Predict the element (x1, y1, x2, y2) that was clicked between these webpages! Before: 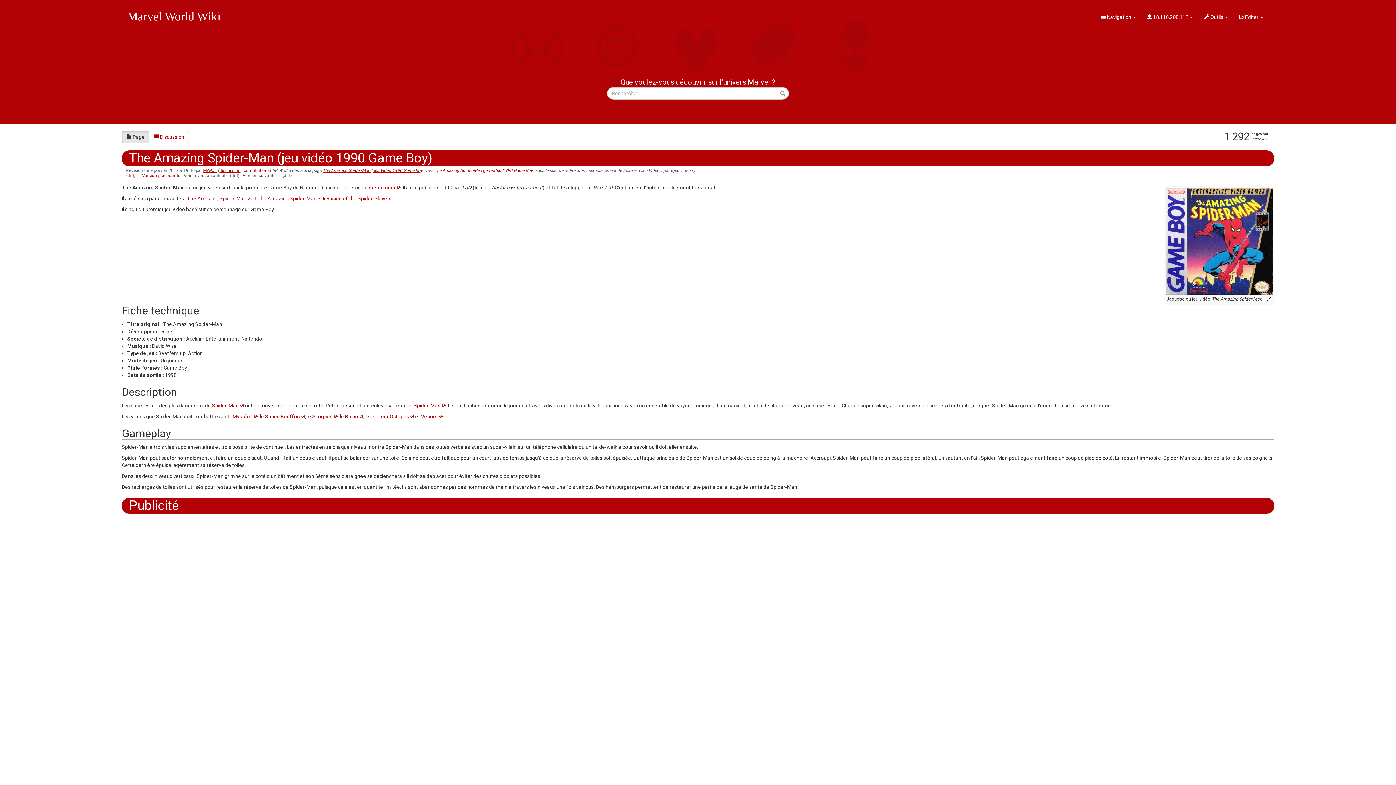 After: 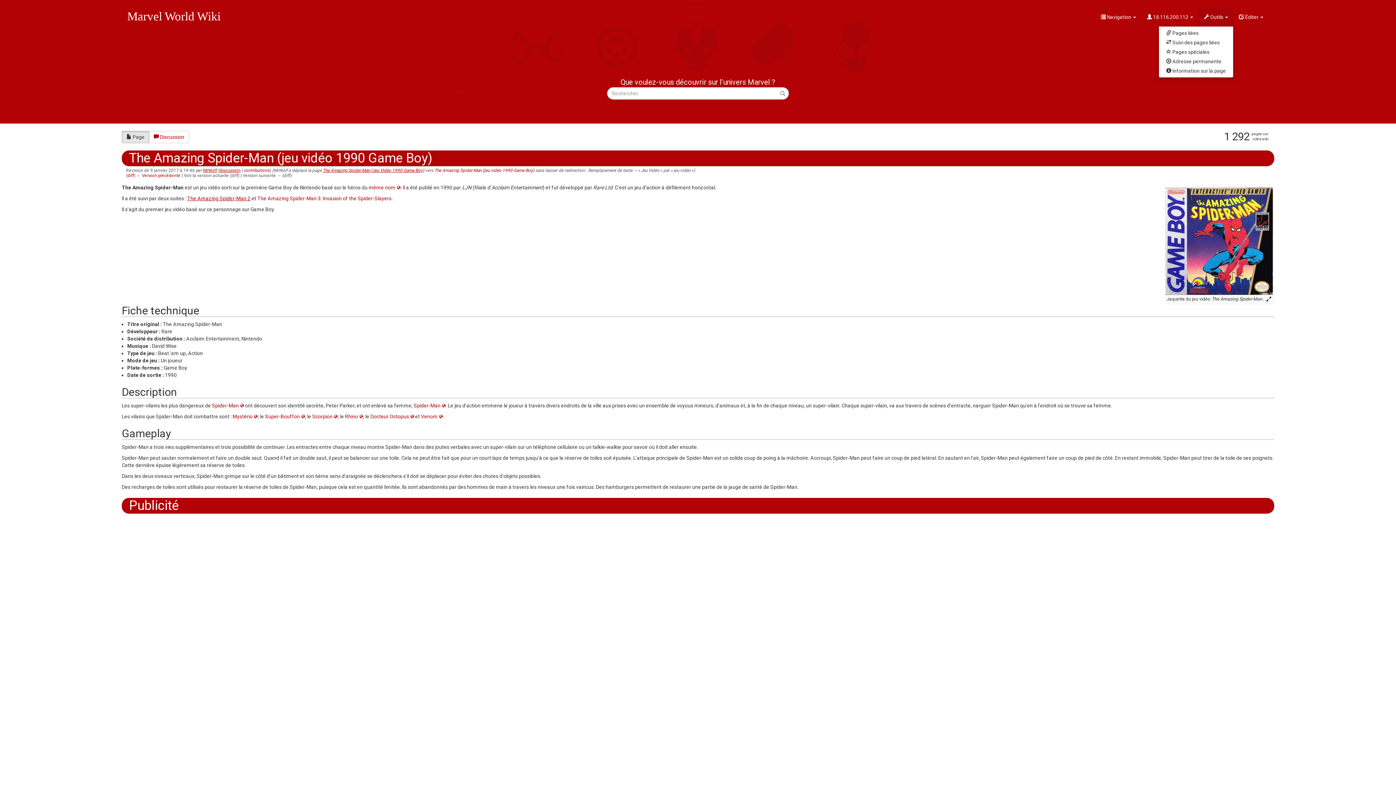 Action: bbox: (1198, 7, 1233, 26) label:  Outils 